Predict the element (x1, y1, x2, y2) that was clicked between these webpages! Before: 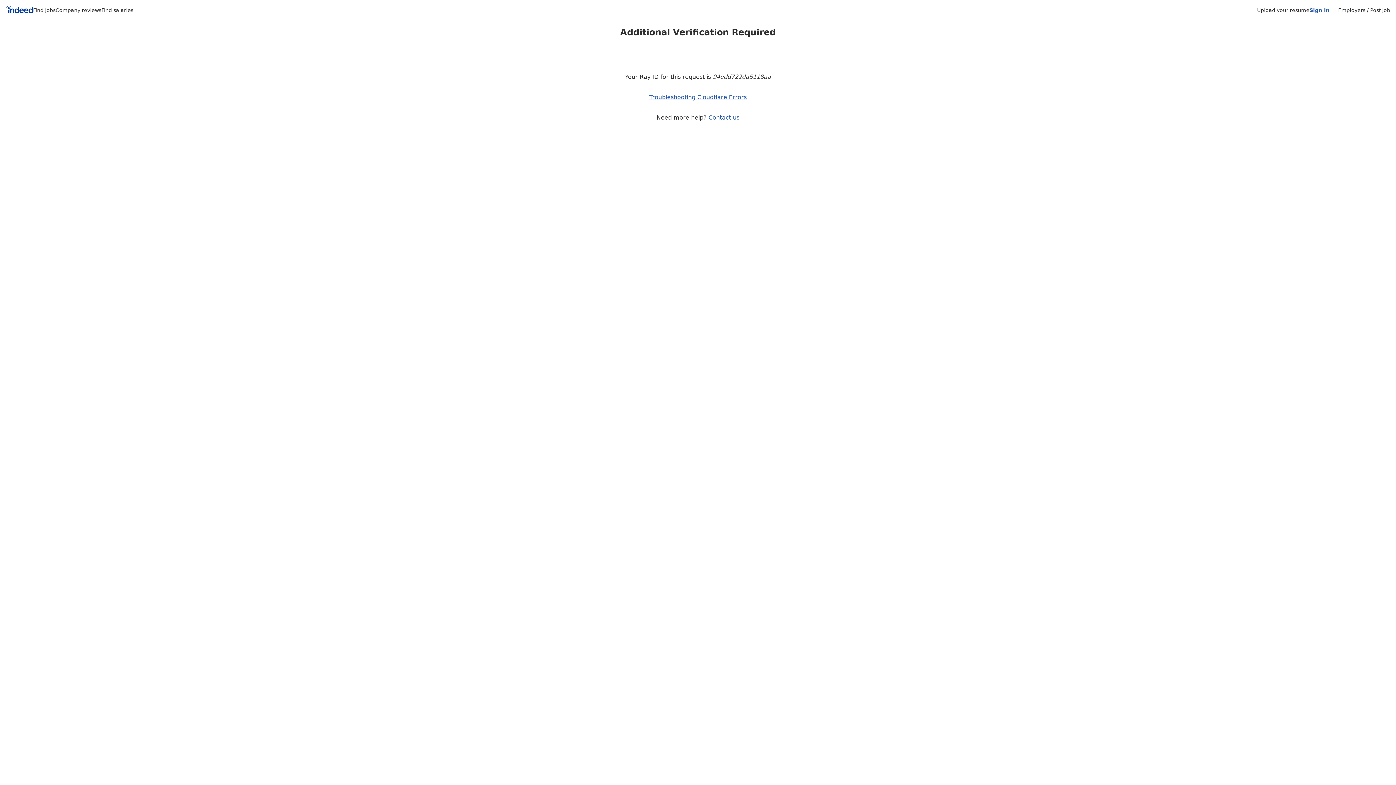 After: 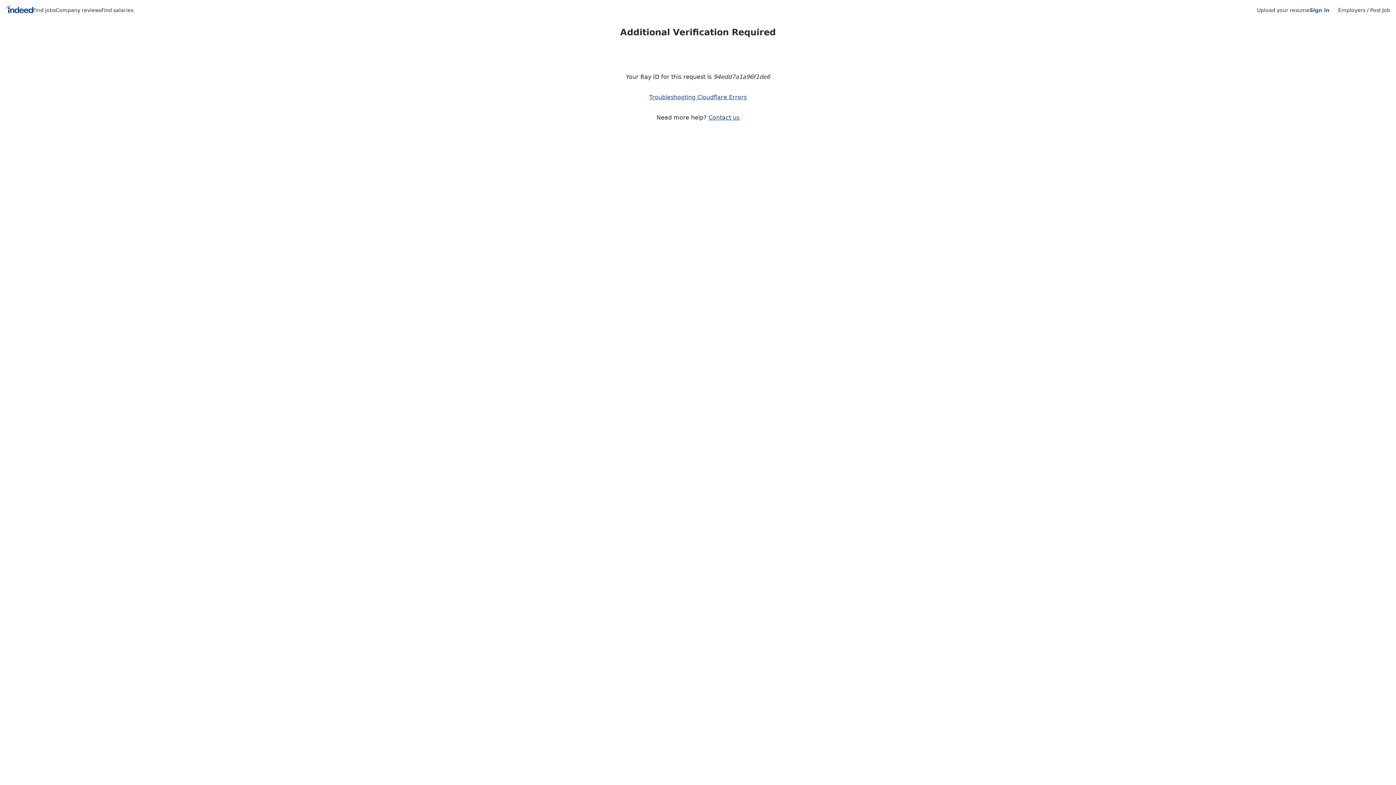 Action: bbox: (708, 114, 739, 121) label: Contact us